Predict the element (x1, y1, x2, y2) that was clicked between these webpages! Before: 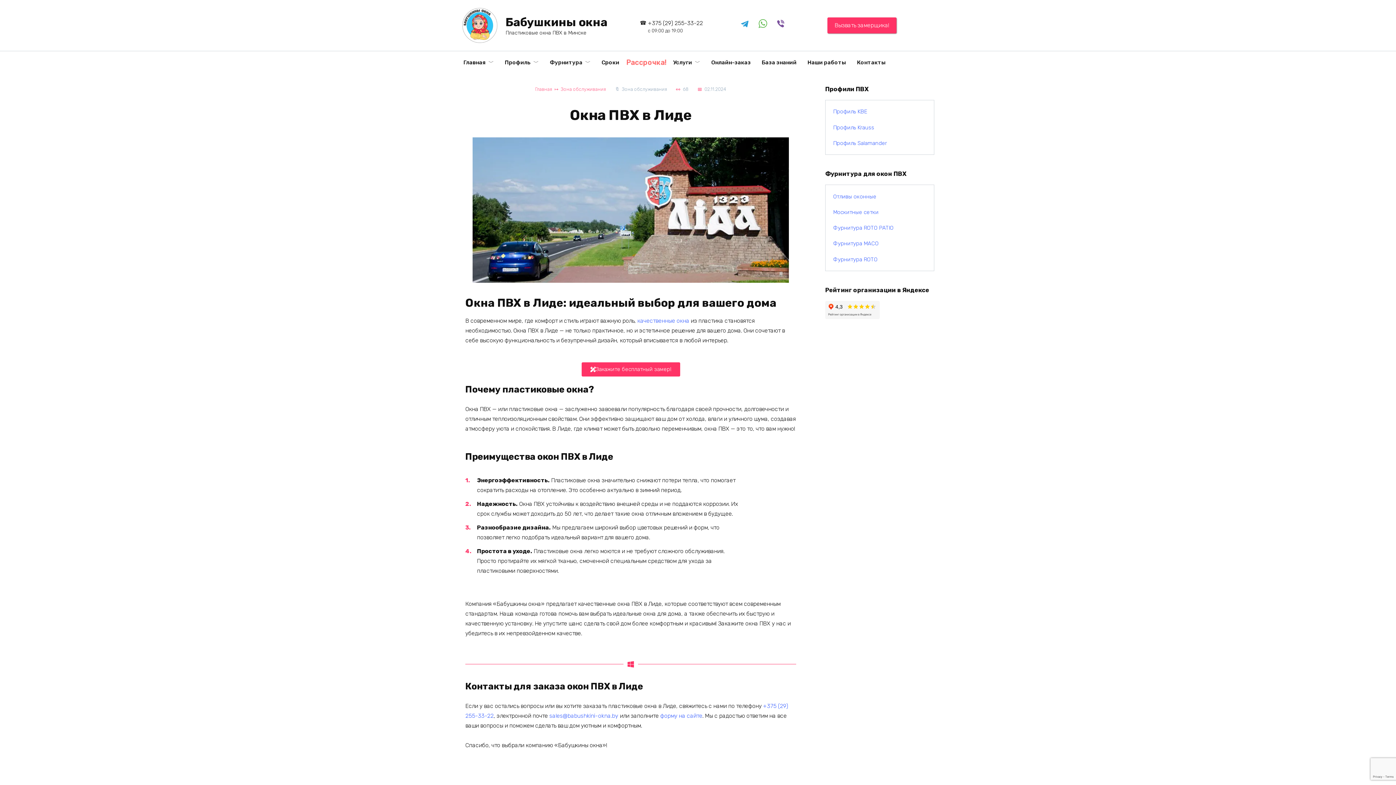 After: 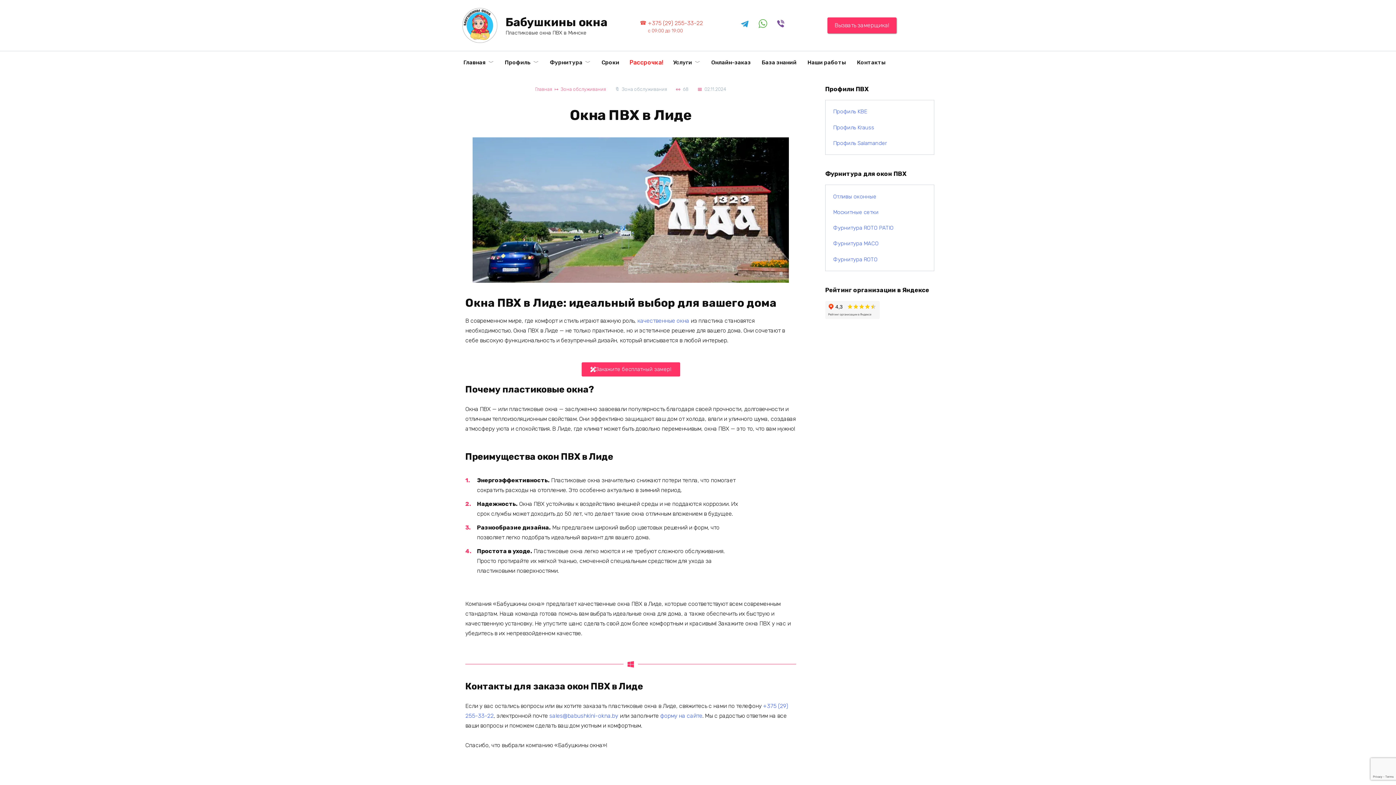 Action: label: +375 (29) 255-33-22
с 09:00 до 19:00 bbox: (640, 19, 703, 34)